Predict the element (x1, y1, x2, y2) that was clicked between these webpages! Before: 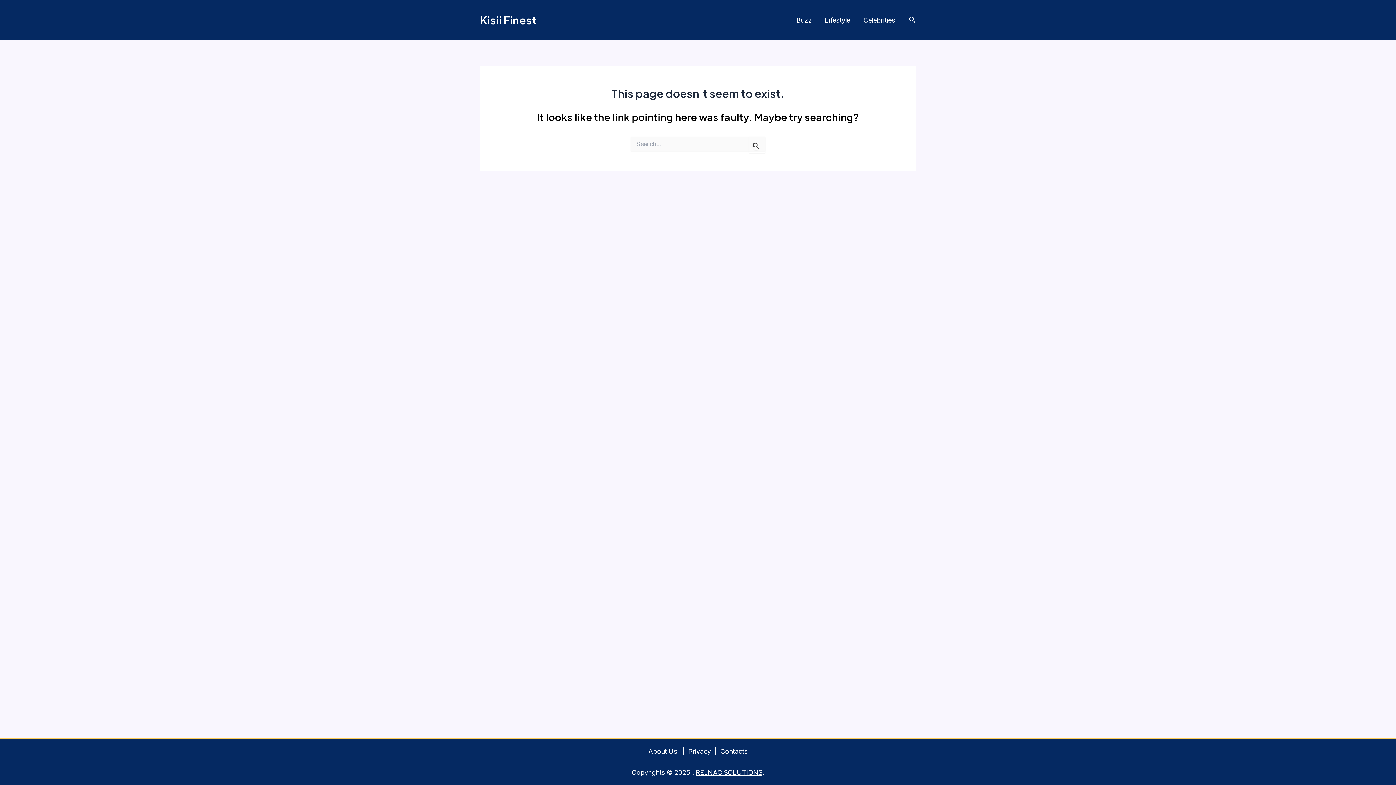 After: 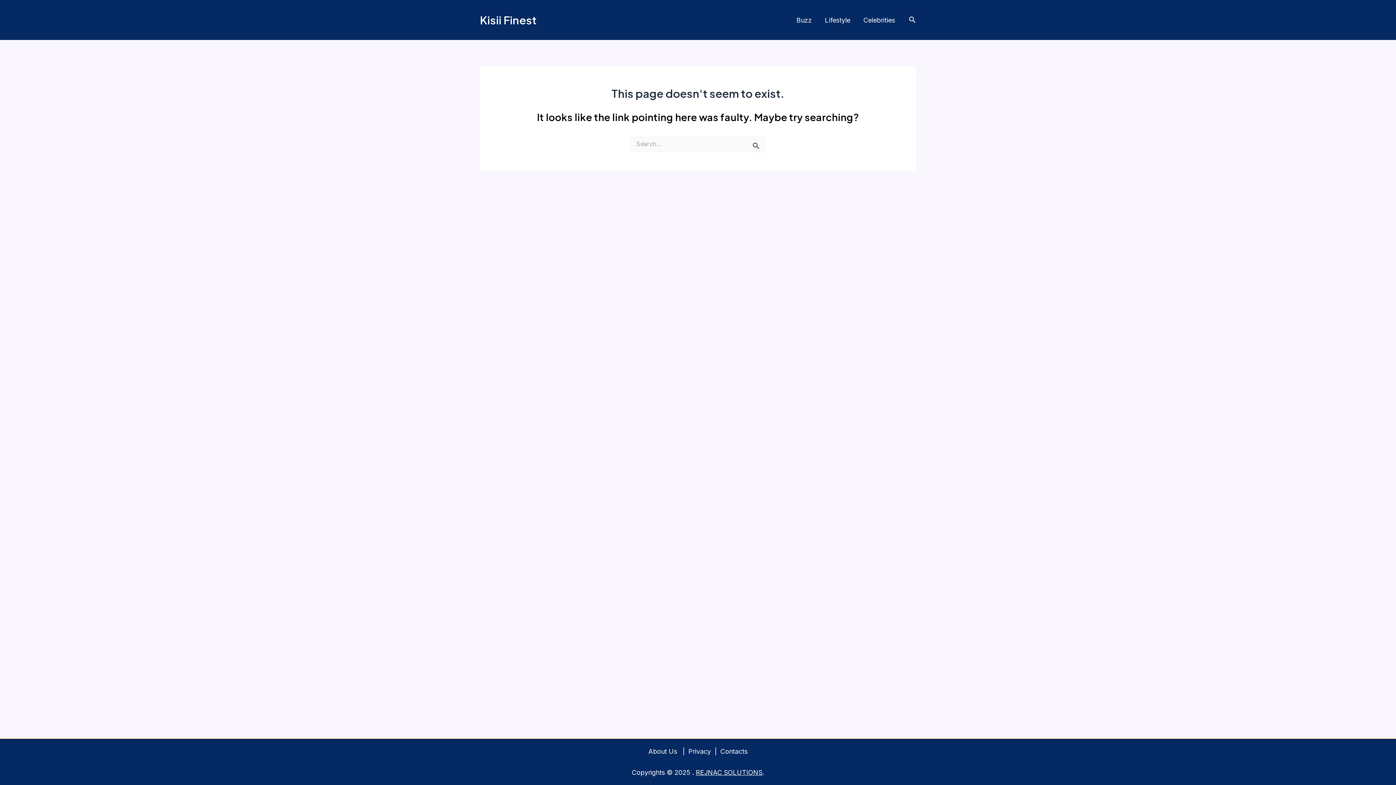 Action: label: REJNAC SOLUTIONS bbox: (696, 769, 762, 776)